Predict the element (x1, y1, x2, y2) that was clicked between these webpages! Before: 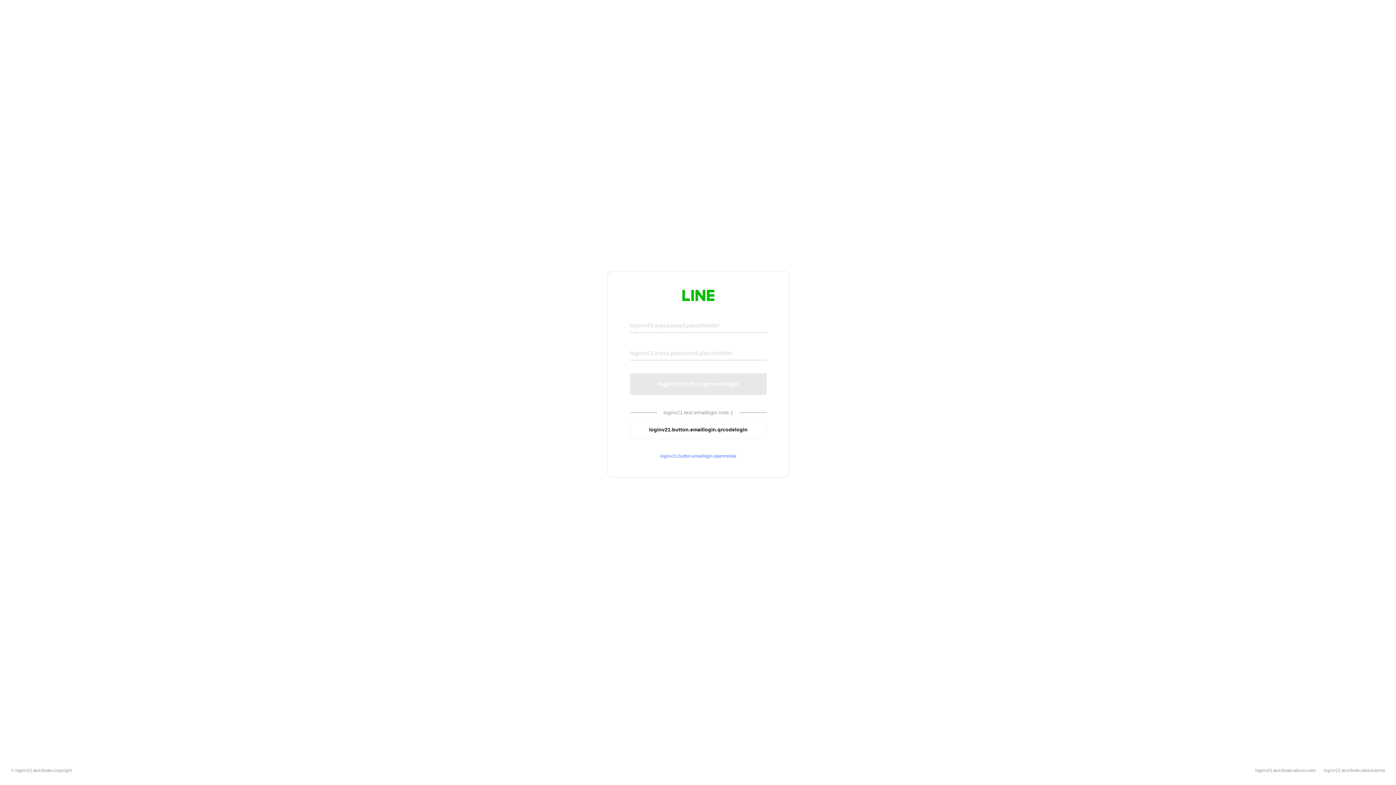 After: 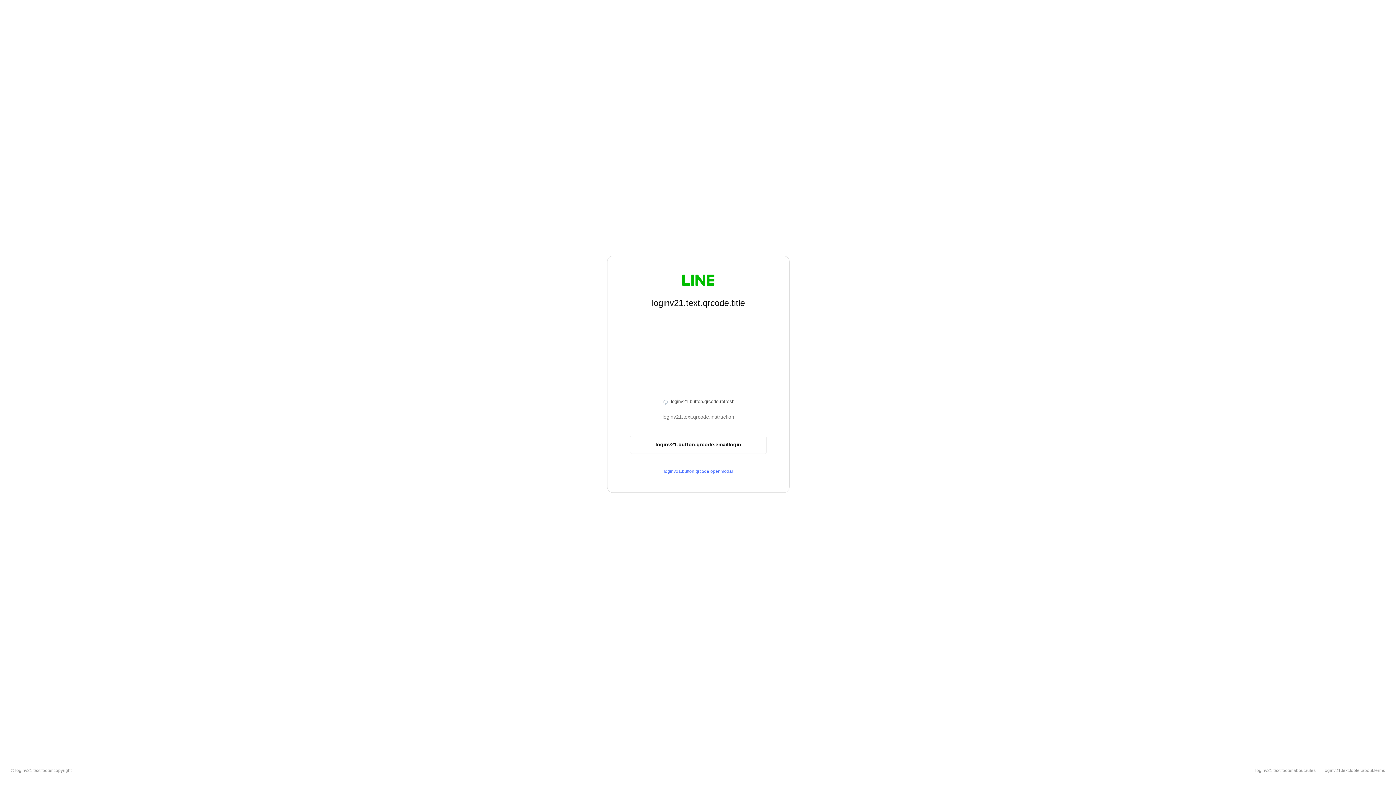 Action: bbox: (630, 420, 766, 439) label: loginv21.button.emaillogin.qrcodelogin